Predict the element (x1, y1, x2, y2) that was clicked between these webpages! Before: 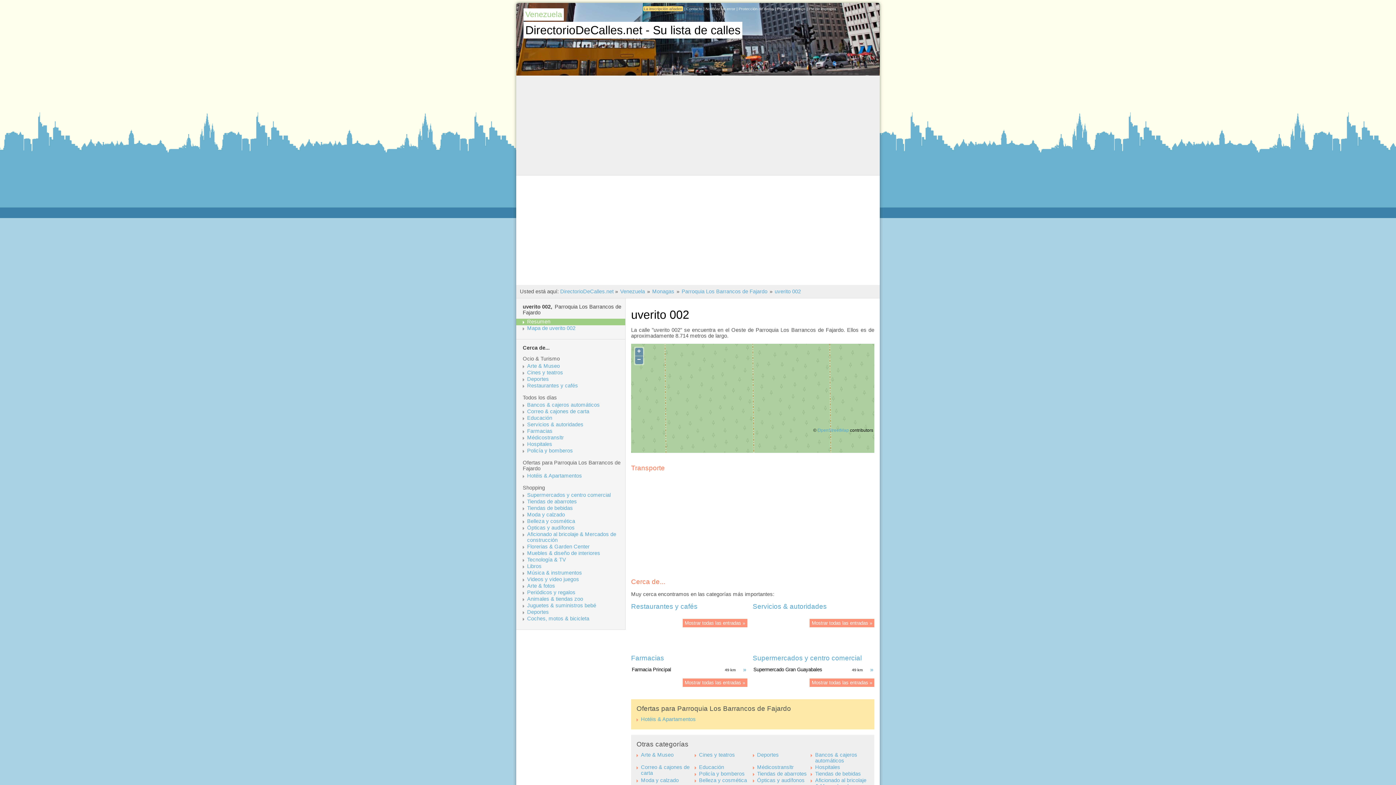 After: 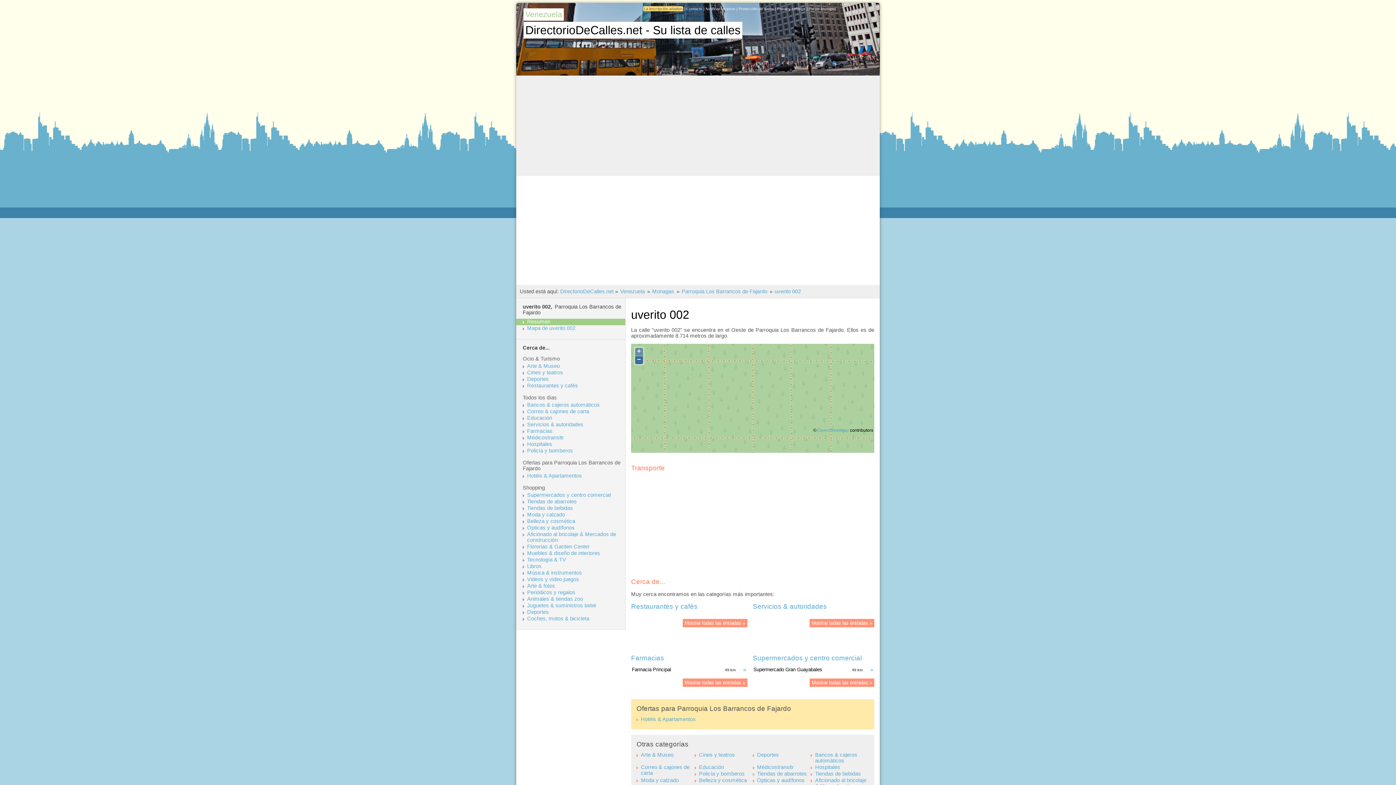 Action: bbox: (635, 356, 643, 364) label: −